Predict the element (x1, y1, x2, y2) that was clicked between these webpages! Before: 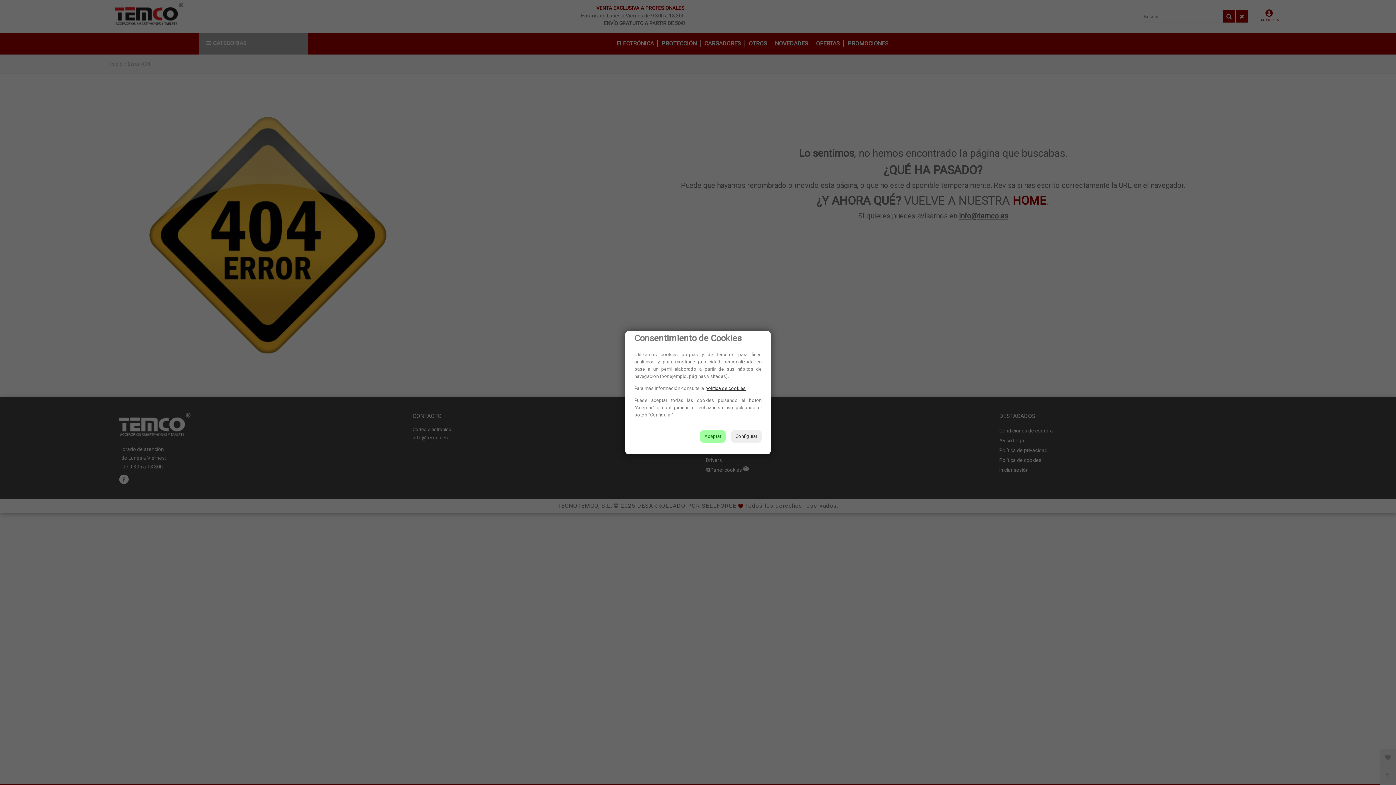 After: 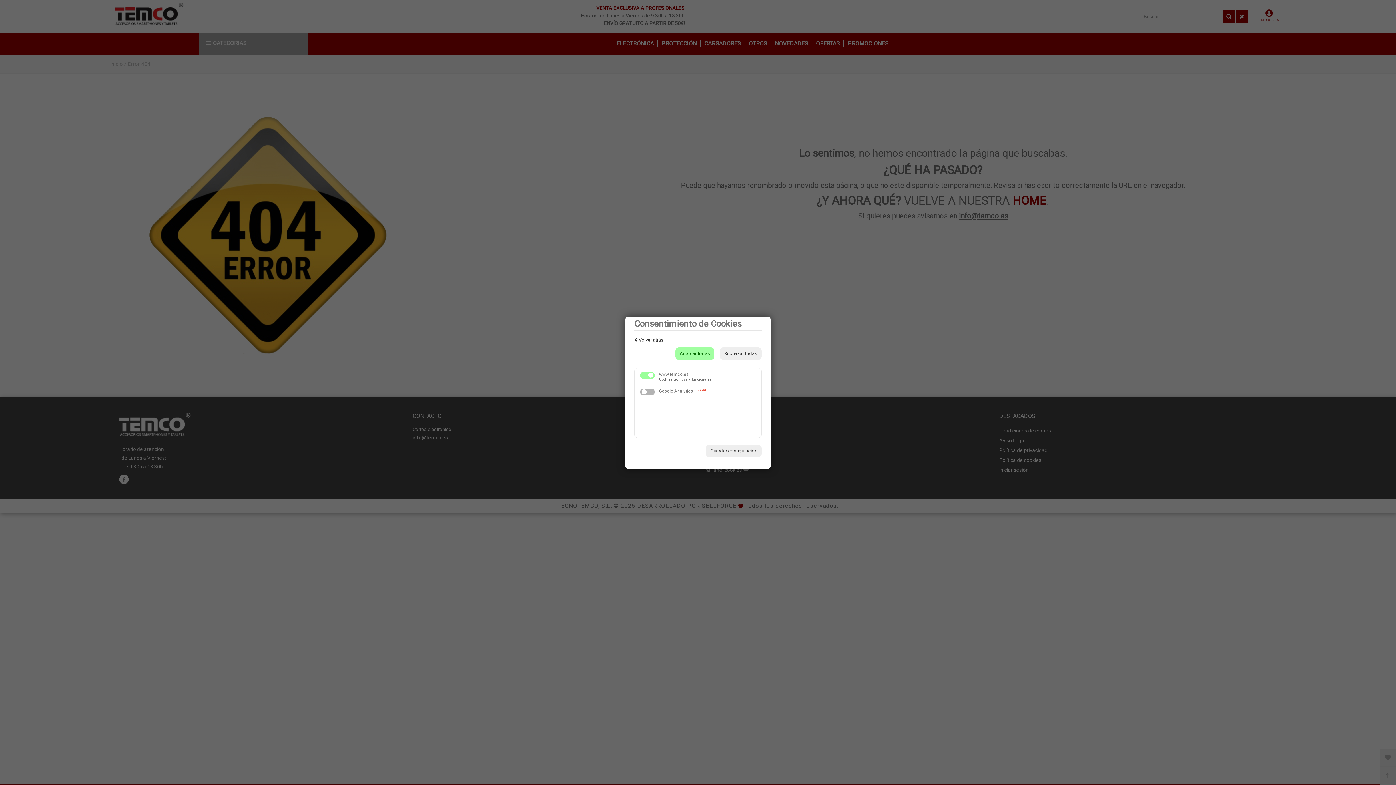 Action: bbox: (731, 430, 761, 442) label: Configurar